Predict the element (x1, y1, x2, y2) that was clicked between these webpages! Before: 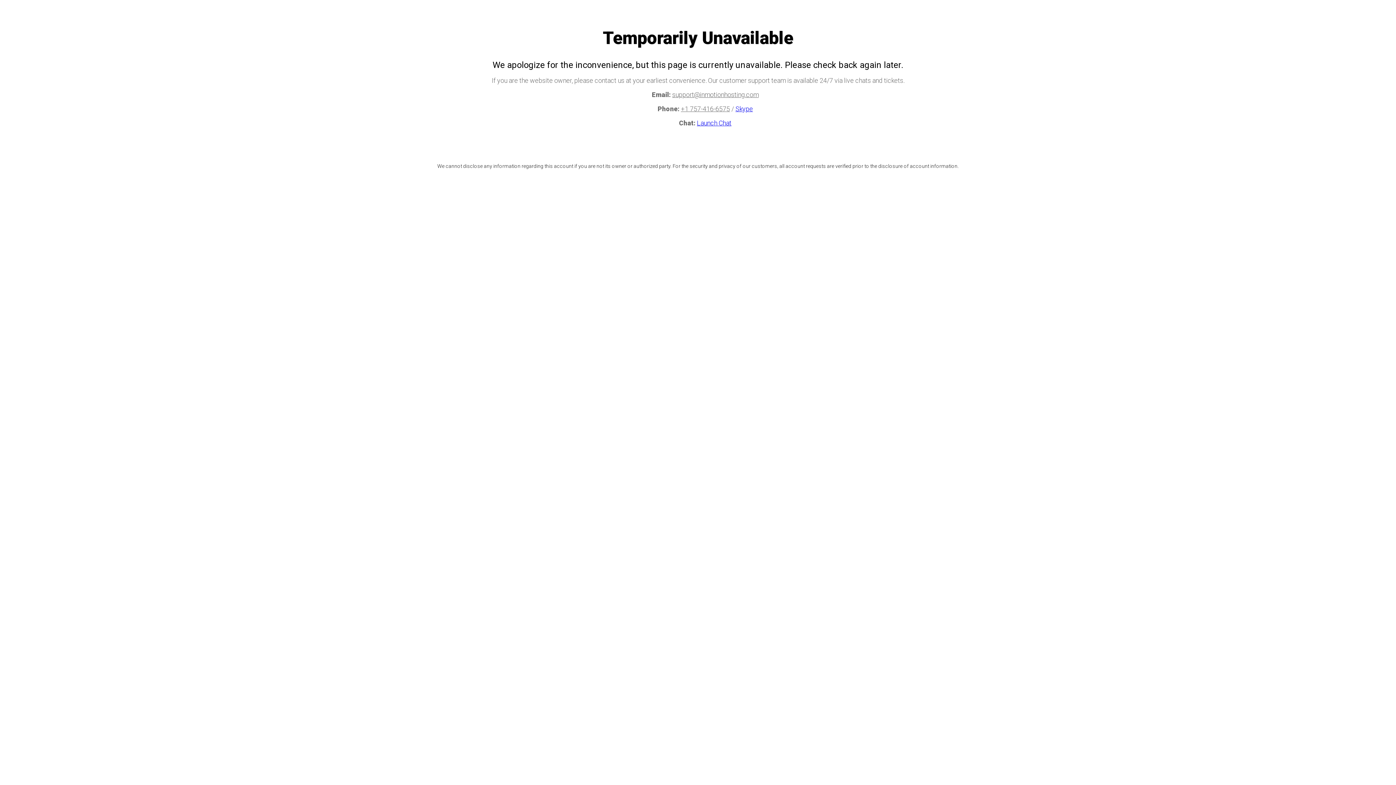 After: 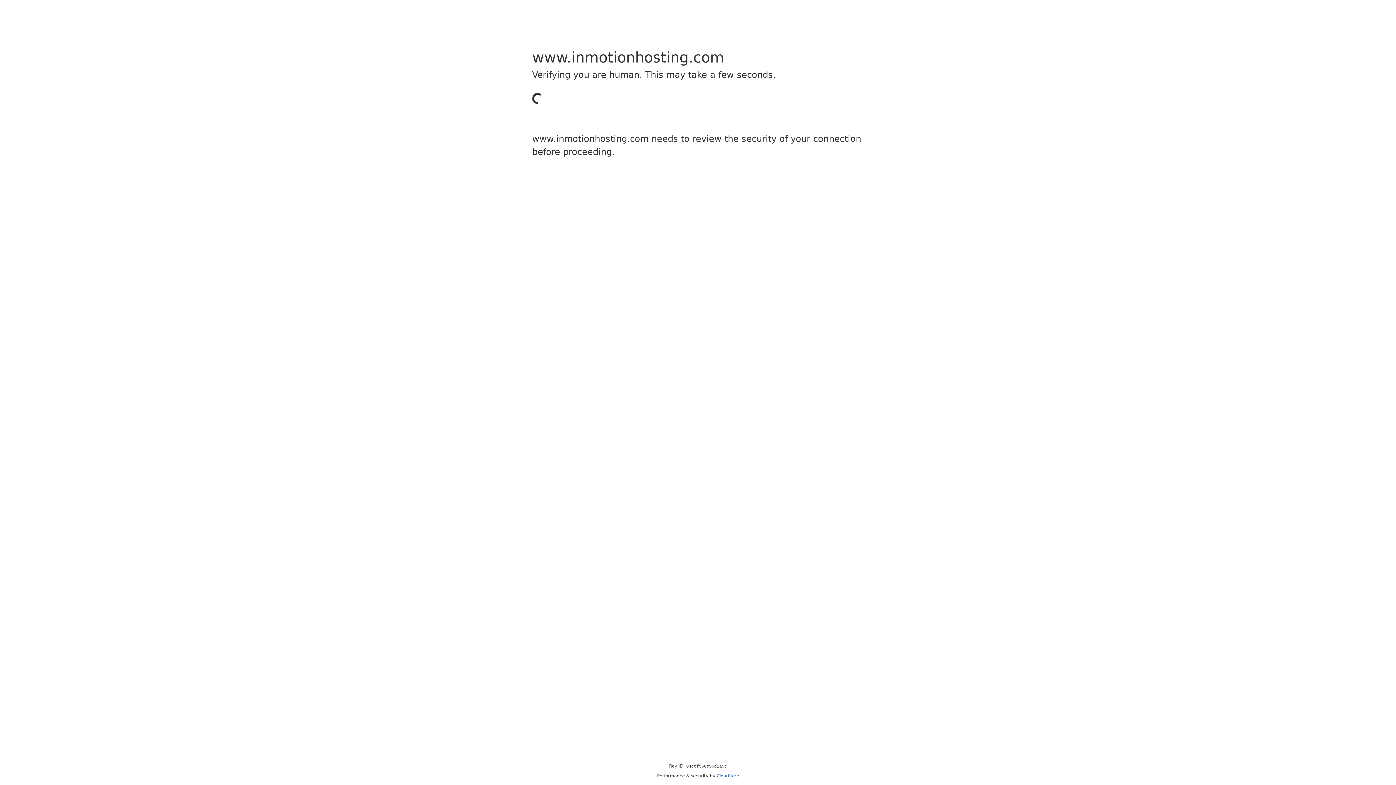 Action: bbox: (735, 105, 753, 112) label: Skype